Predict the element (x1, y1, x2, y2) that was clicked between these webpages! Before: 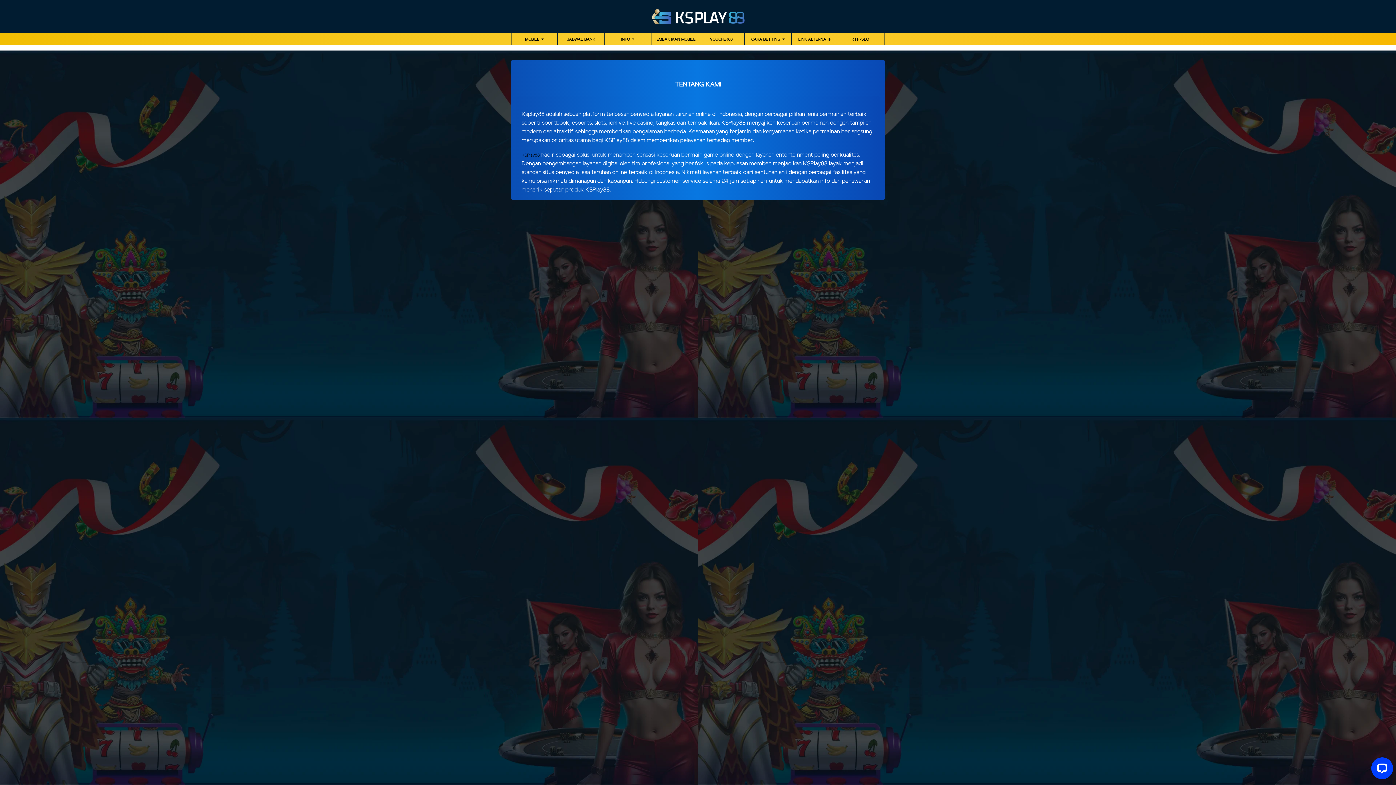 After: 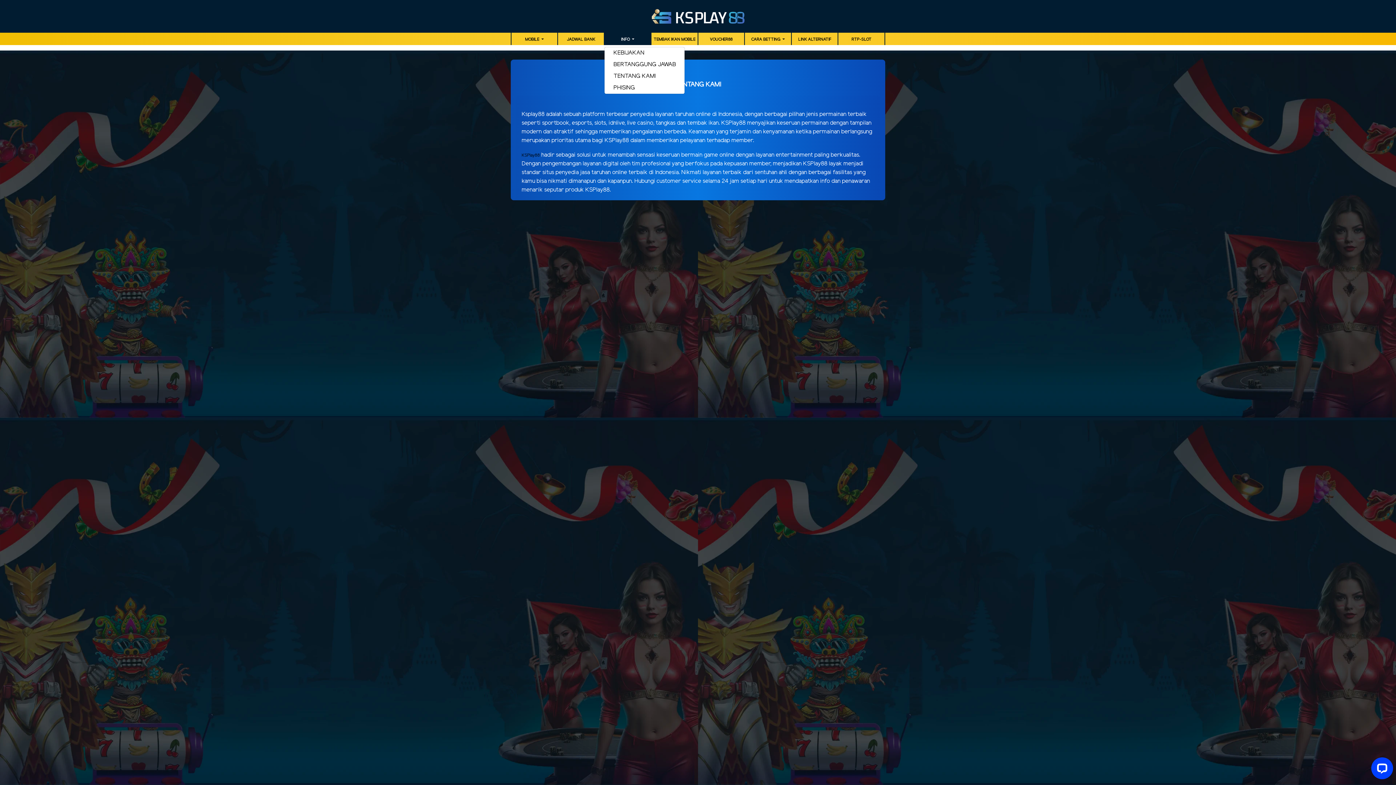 Action: bbox: (604, 36, 650, 45) label: INFO 